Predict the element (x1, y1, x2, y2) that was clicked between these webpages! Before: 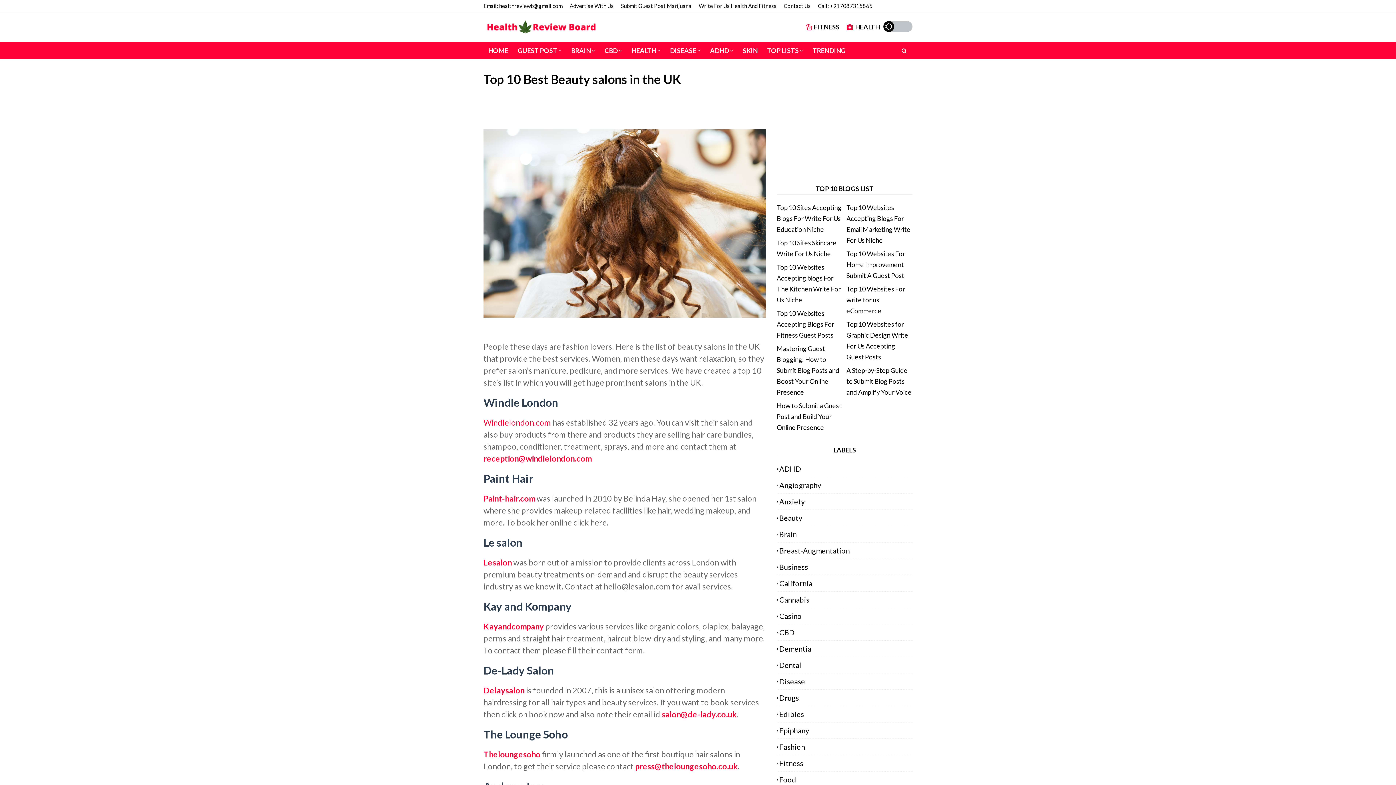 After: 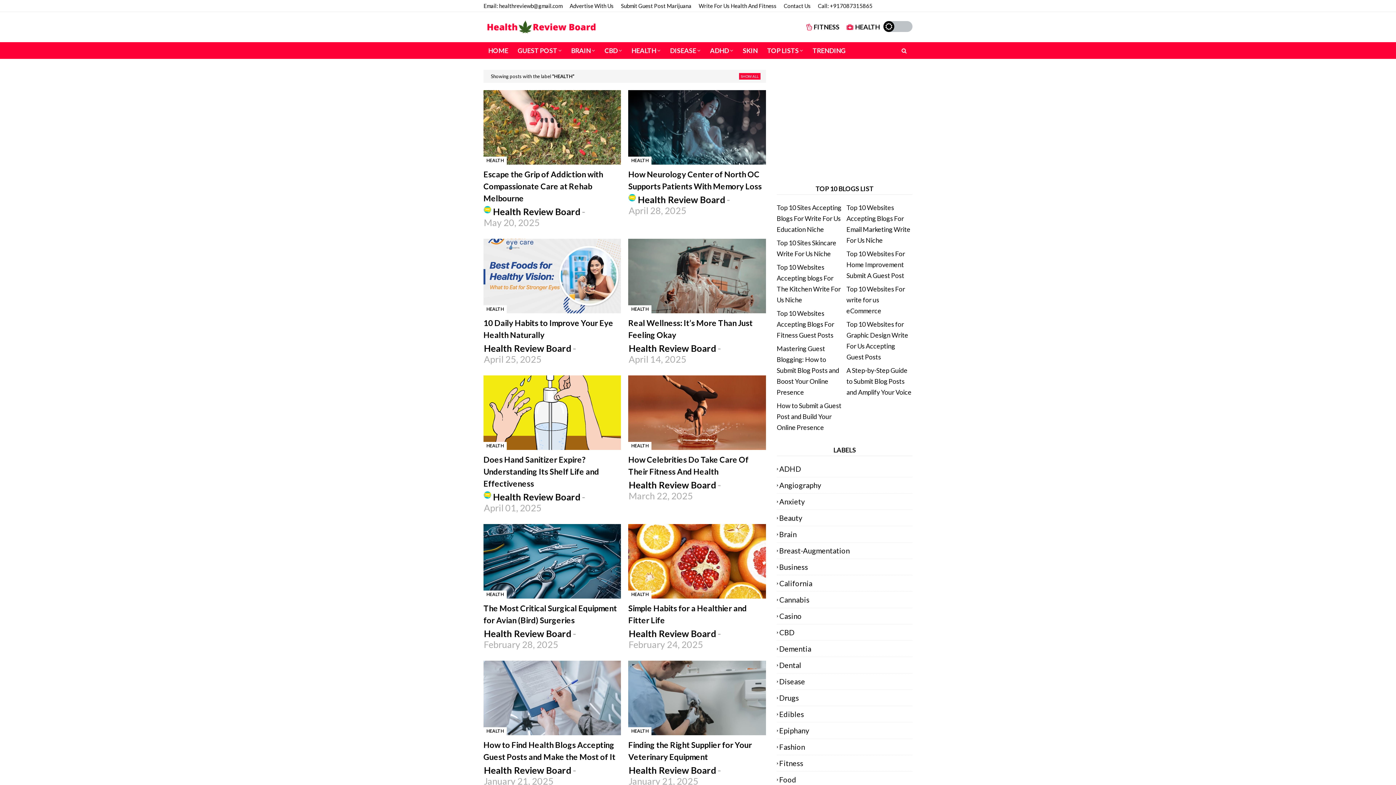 Action: label: HEALTH bbox: (846, 19, 880, 34)